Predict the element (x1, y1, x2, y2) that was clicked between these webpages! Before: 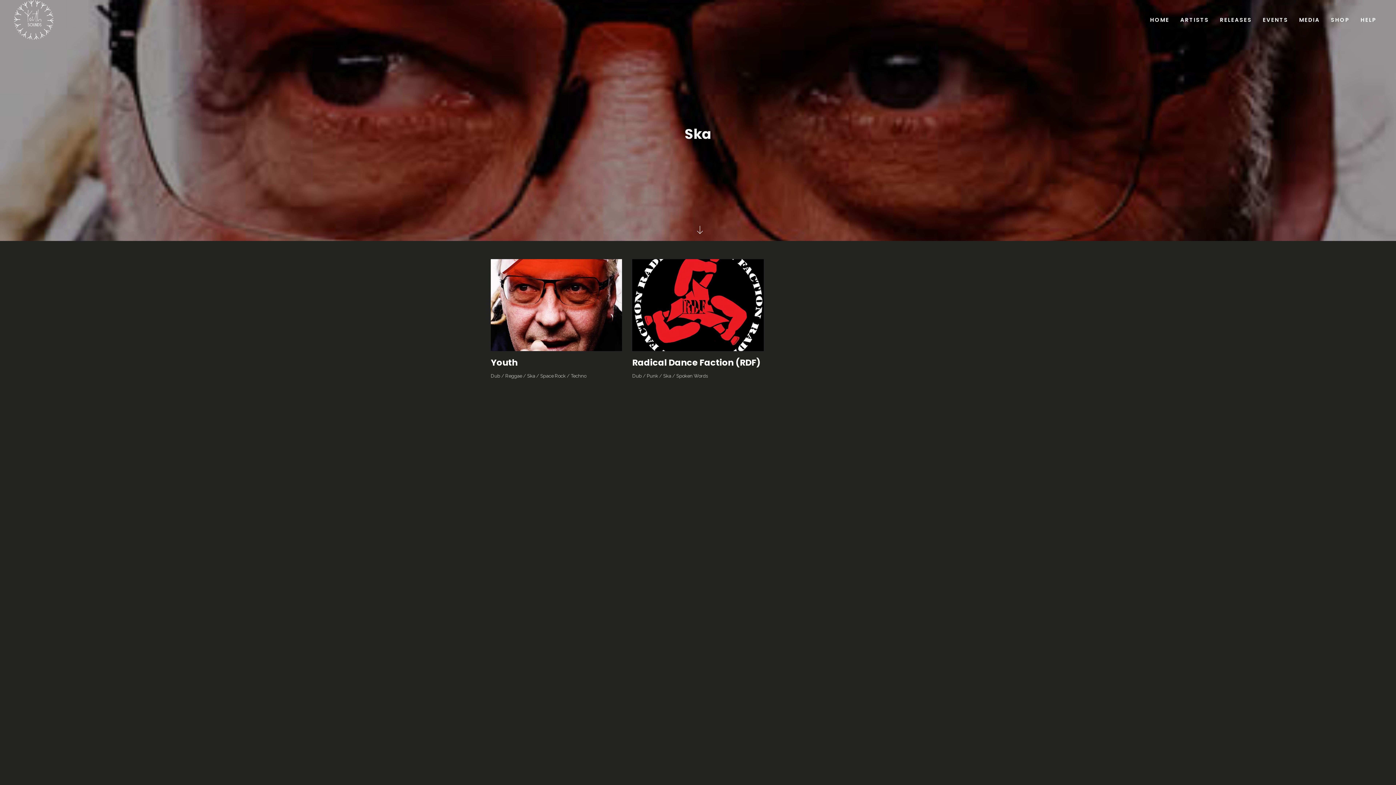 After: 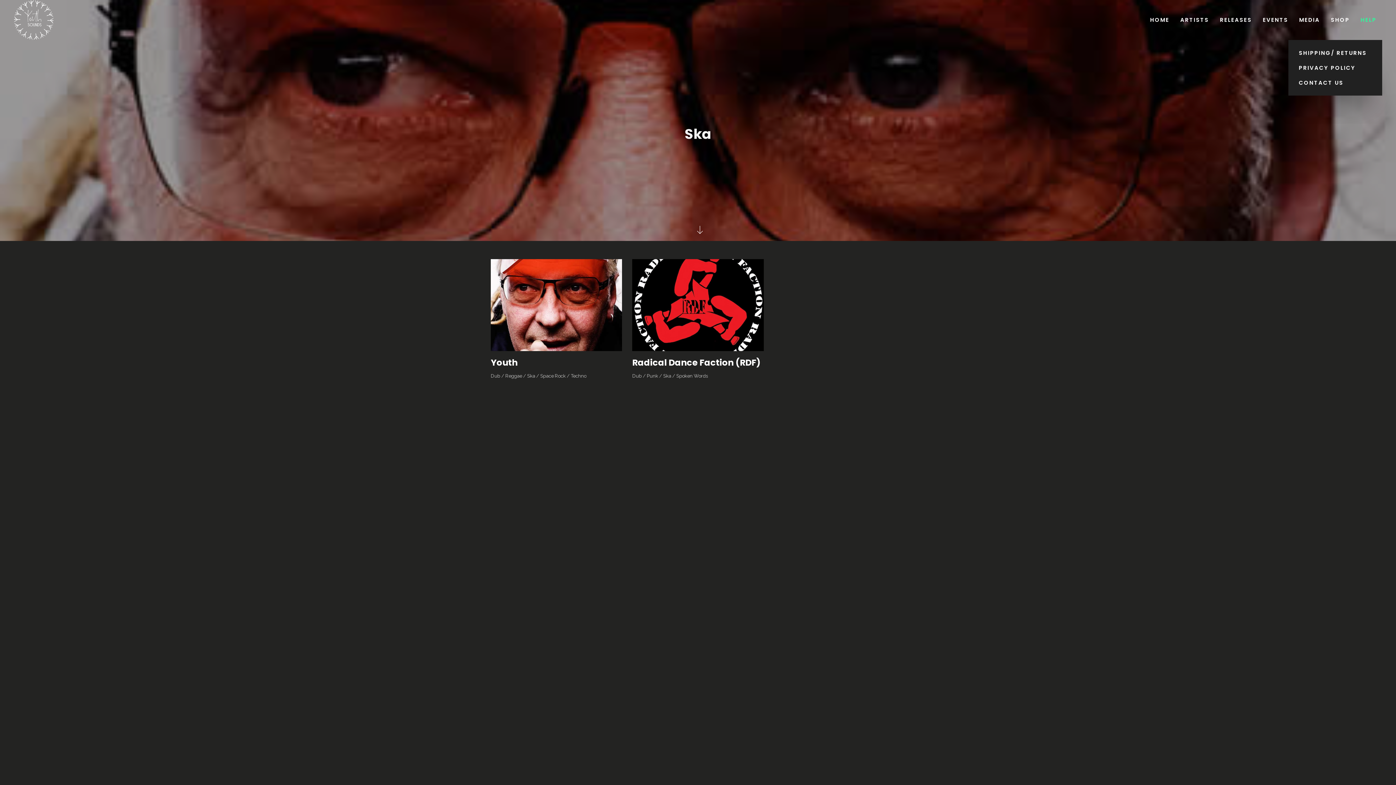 Action: label: HELP bbox: (1355, 0, 1382, 40)